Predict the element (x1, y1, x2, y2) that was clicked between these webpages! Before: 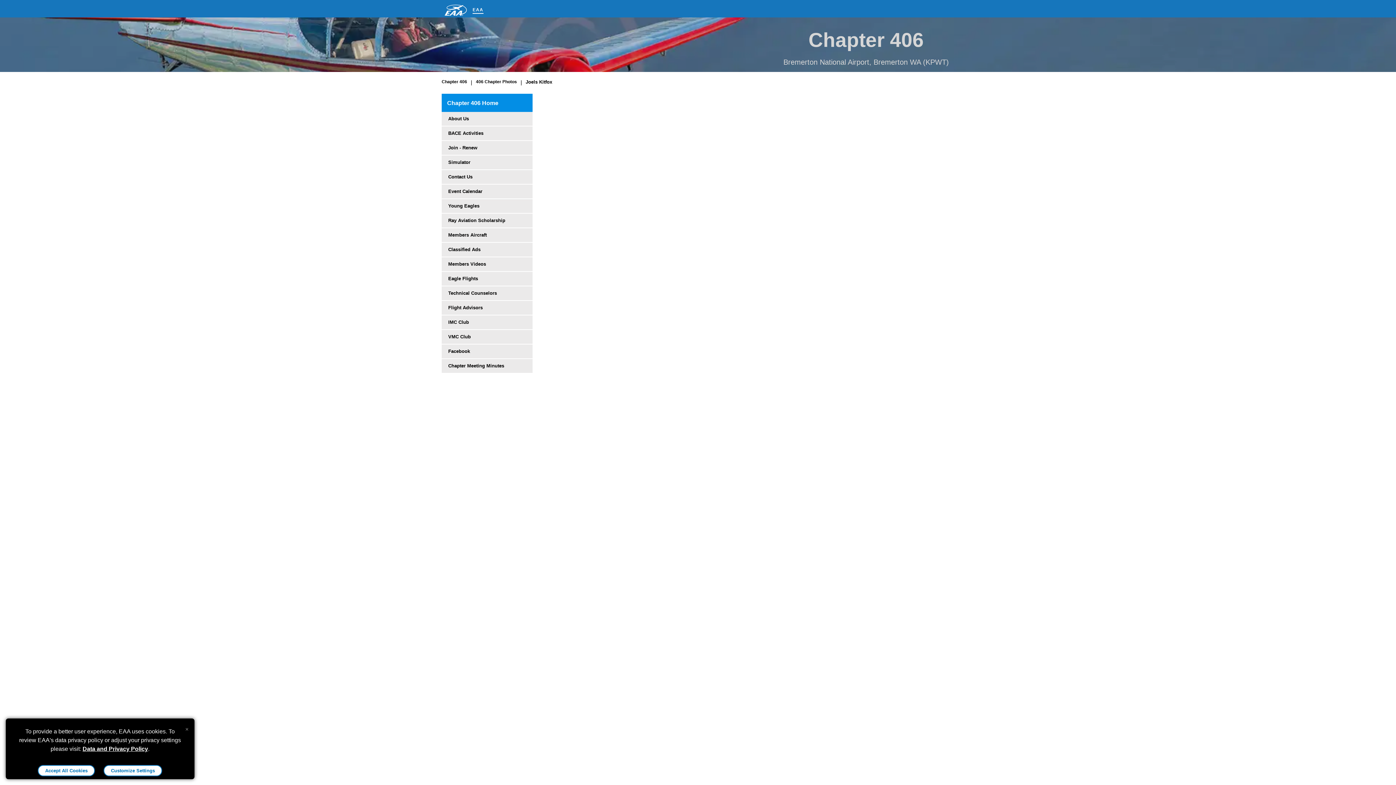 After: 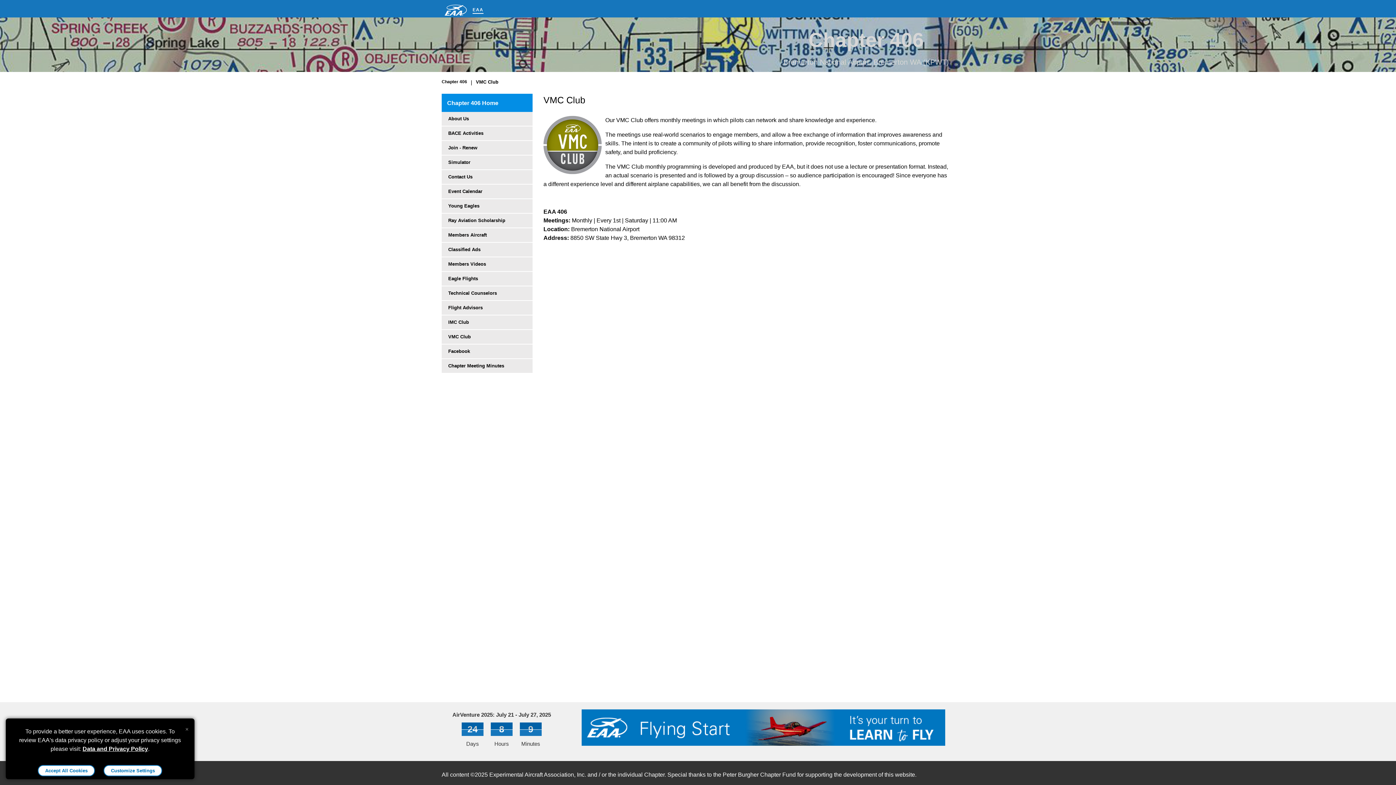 Action: label: VMC Club bbox: (441, 330, 532, 344)